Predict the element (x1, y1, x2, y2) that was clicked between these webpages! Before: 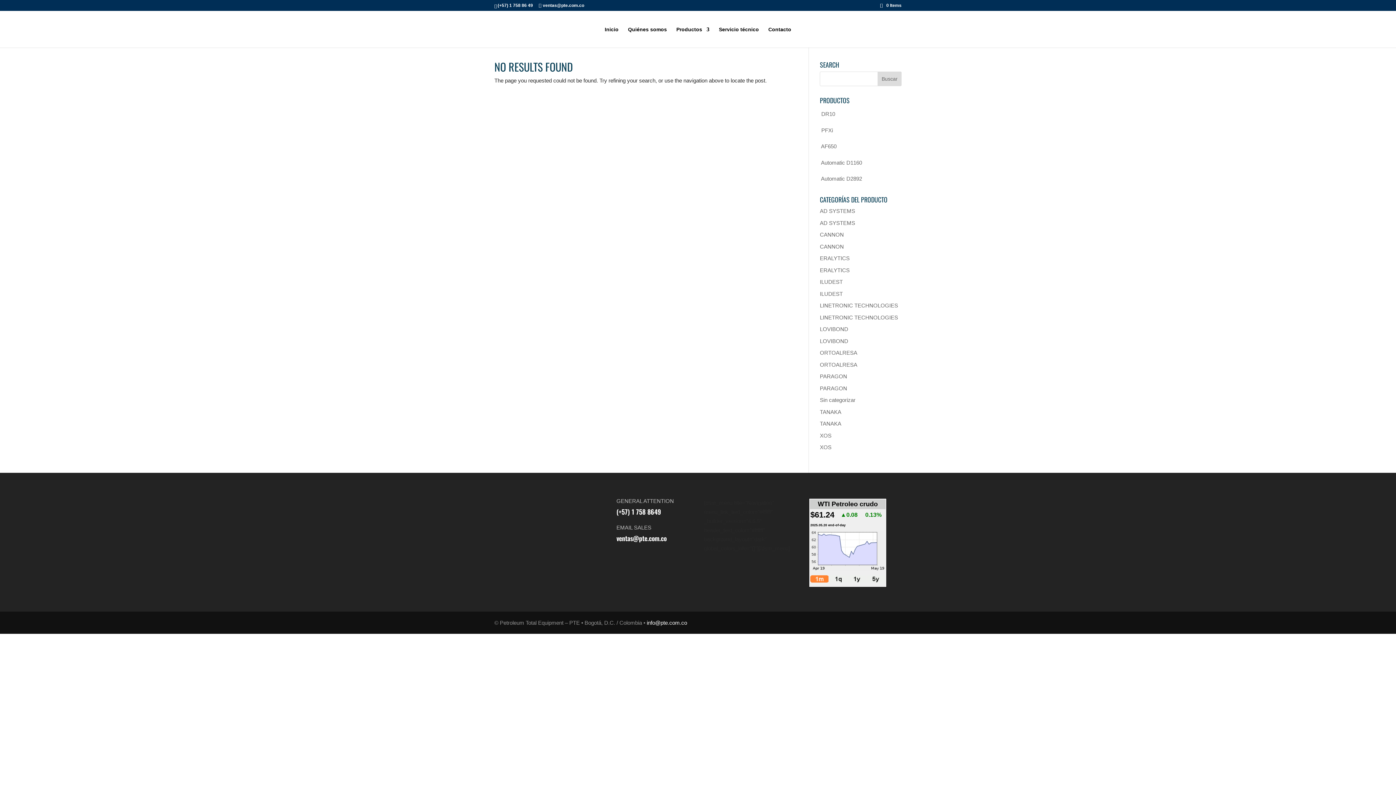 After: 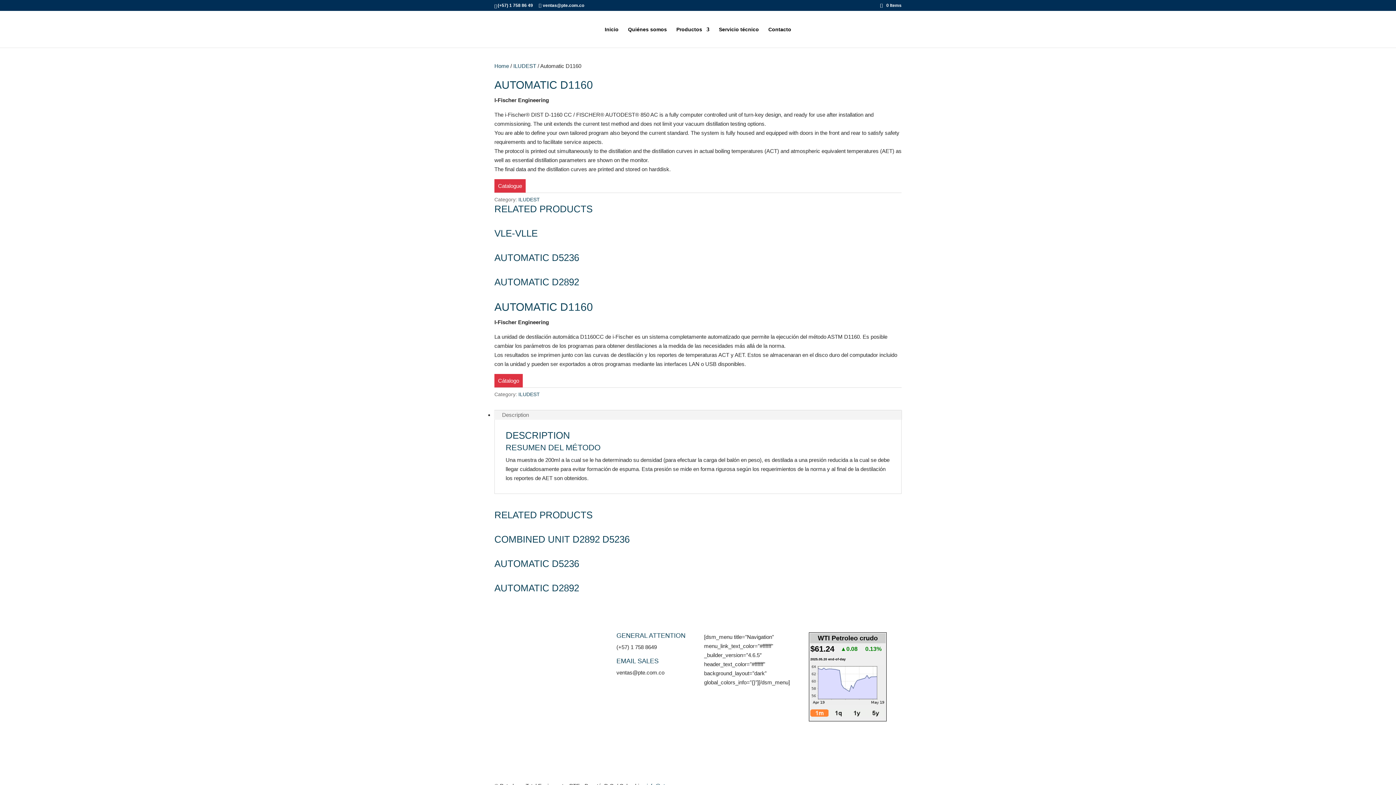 Action: label:  Automatic D1160 bbox: (820, 159, 862, 165)